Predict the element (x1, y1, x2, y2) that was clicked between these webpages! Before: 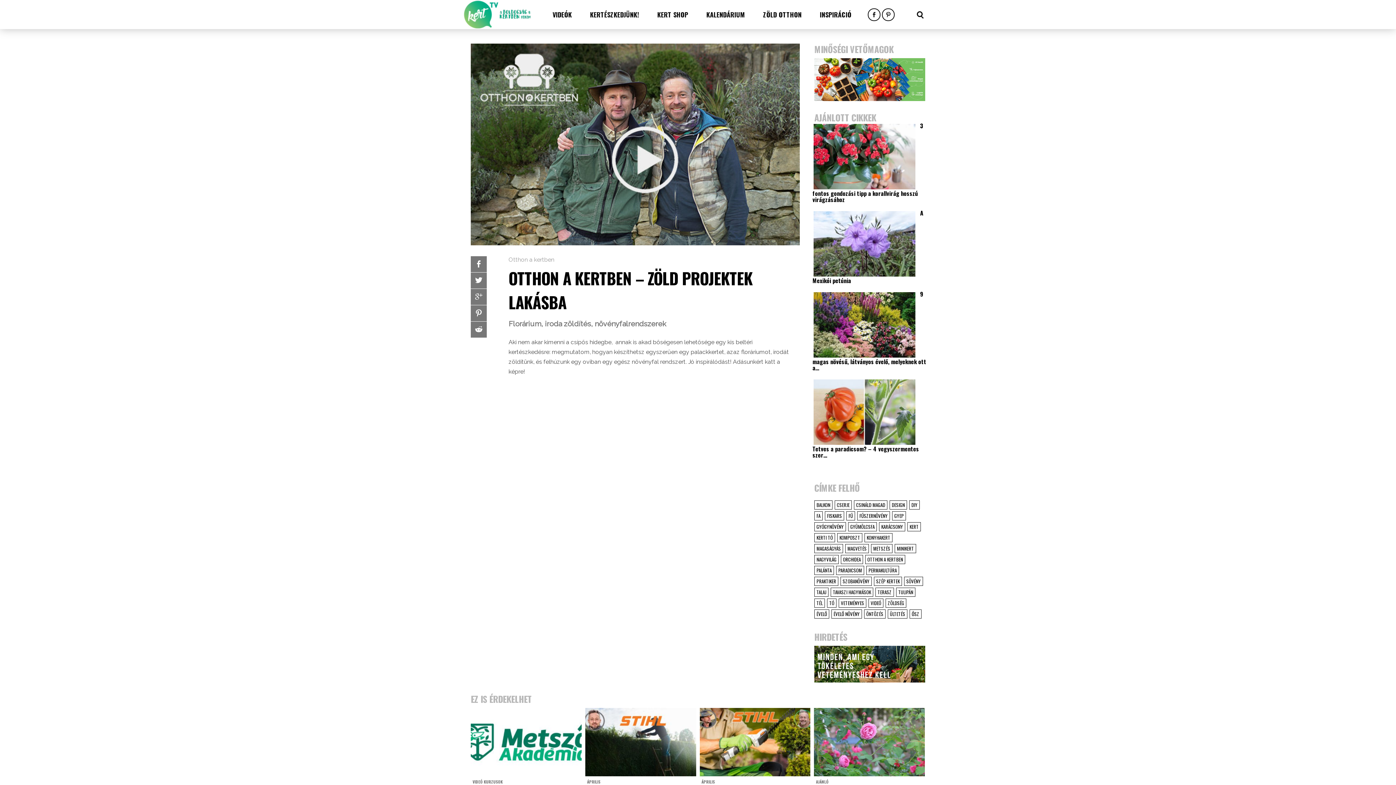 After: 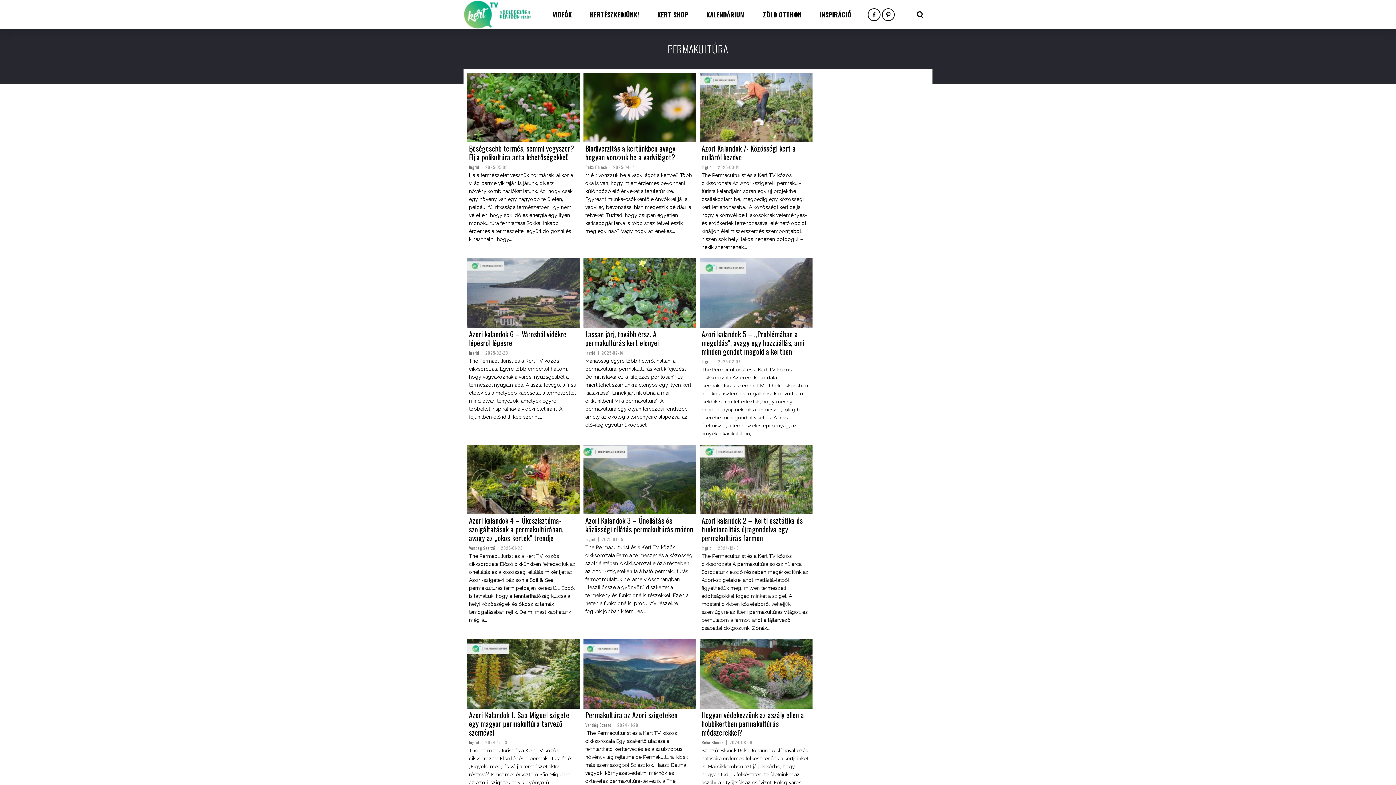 Action: bbox: (866, 566, 899, 575) label: permakultúra (17 items)